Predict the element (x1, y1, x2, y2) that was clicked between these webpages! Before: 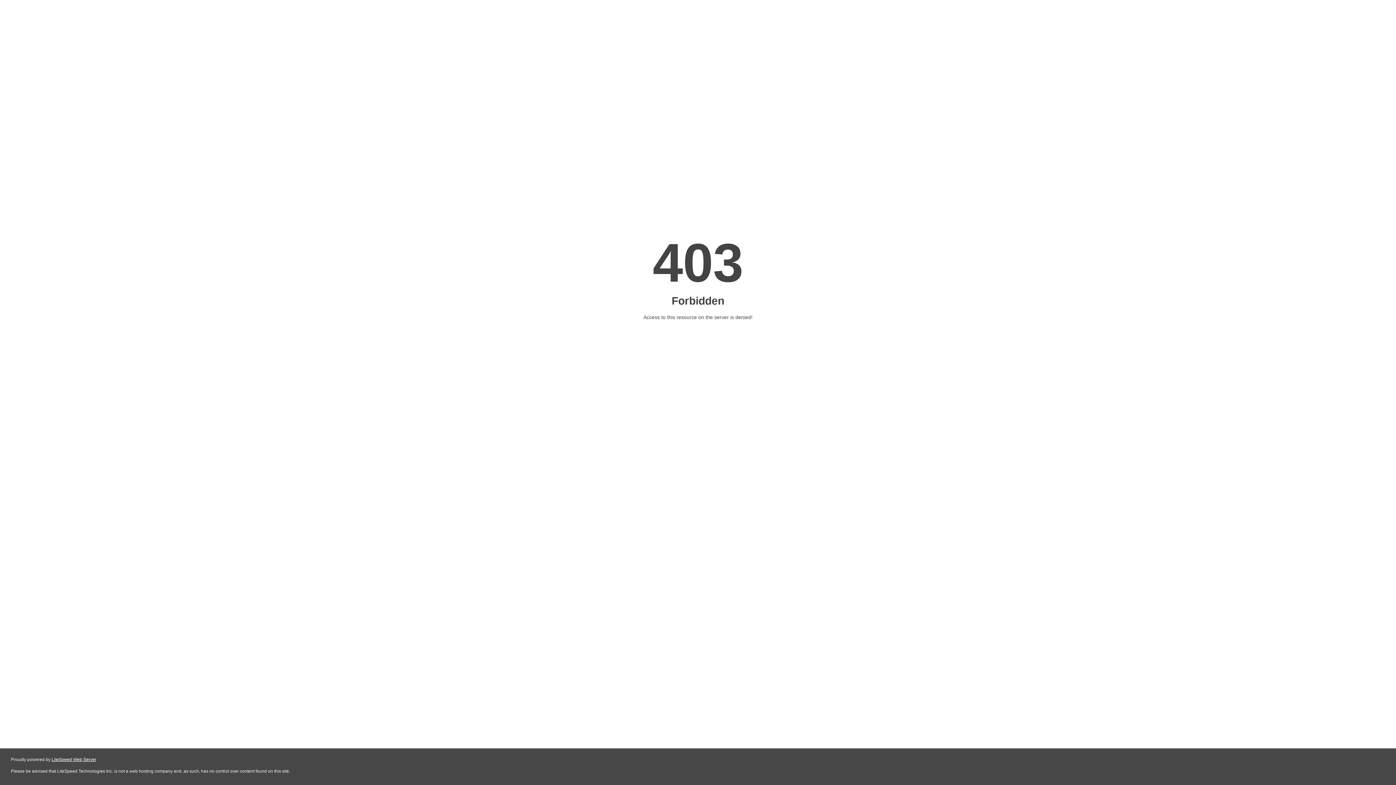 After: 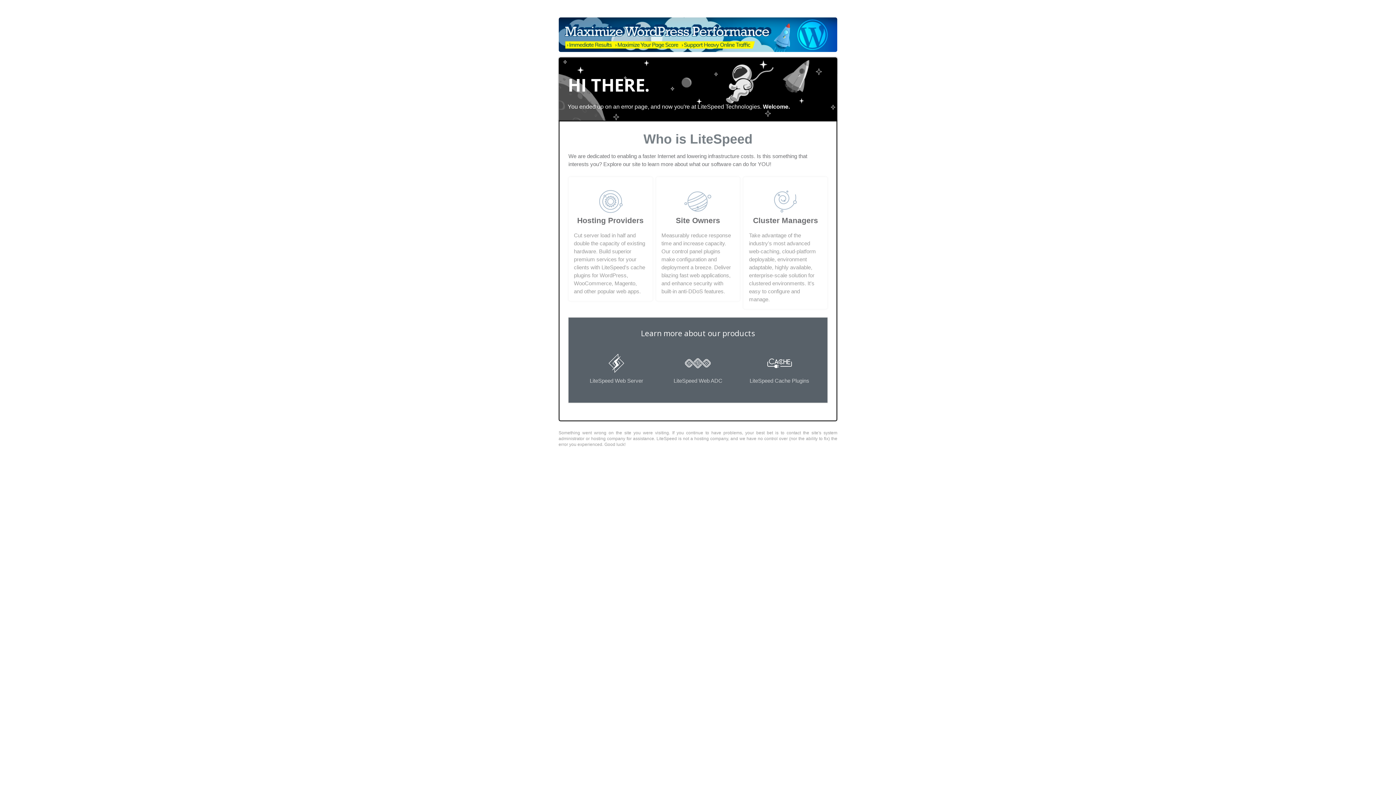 Action: bbox: (51, 757, 96, 762) label: LiteSpeed Web Server